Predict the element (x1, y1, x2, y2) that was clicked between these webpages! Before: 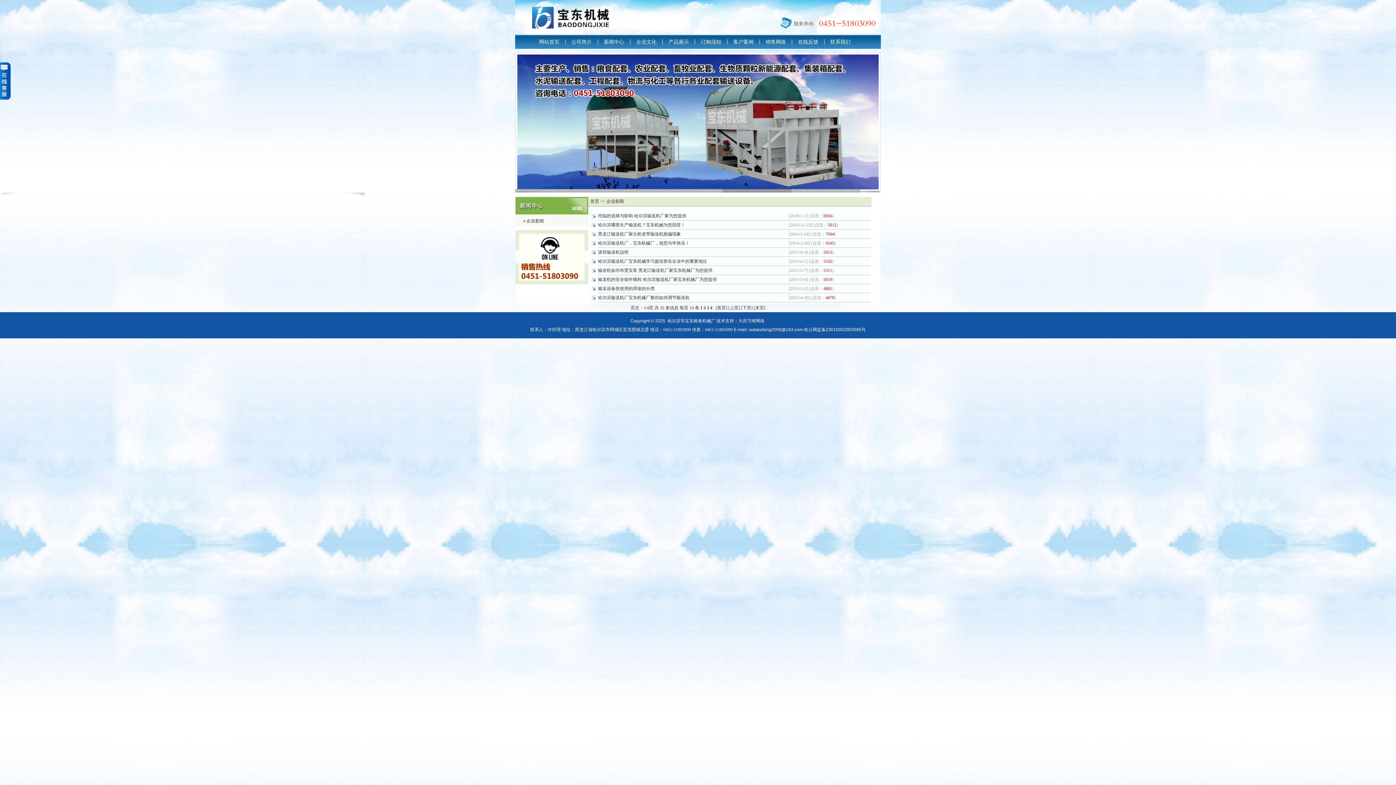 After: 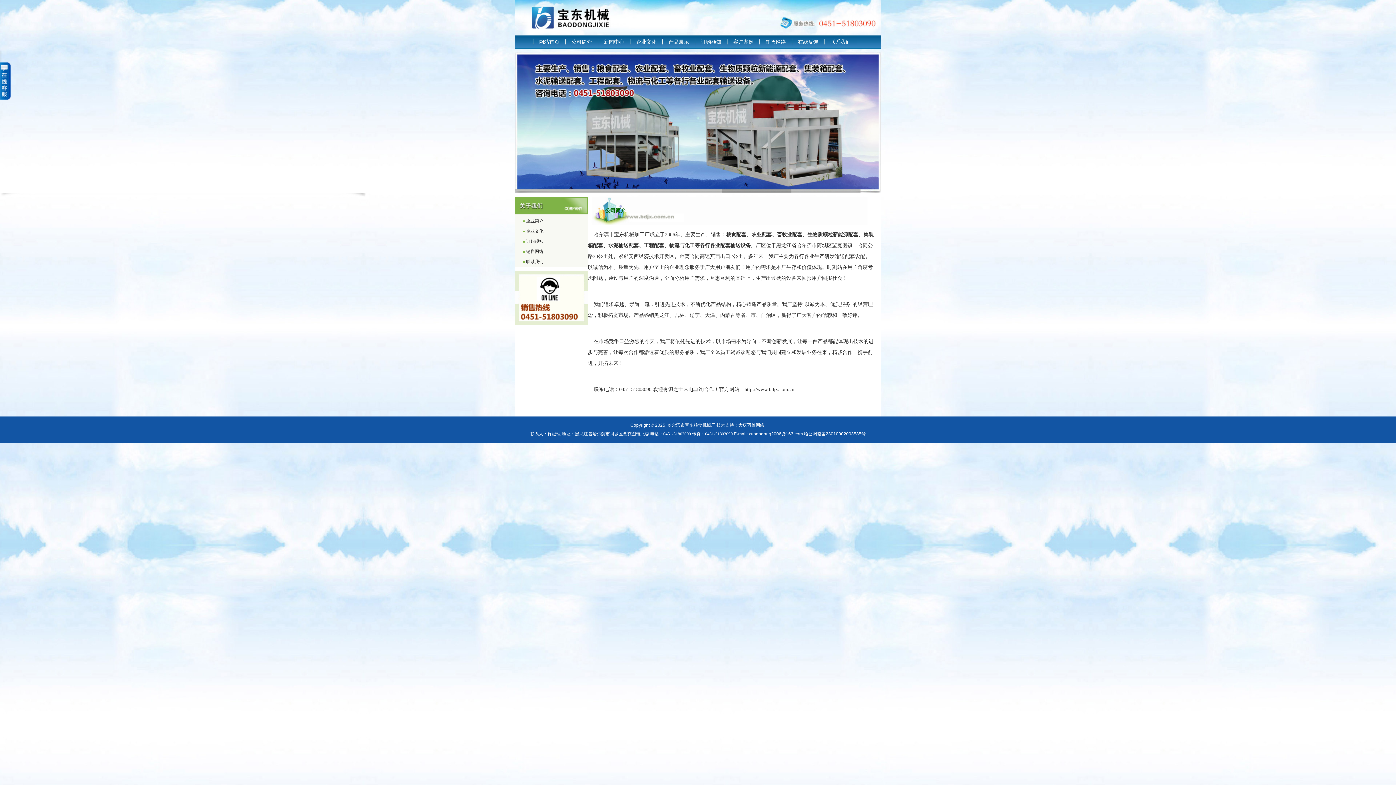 Action: bbox: (565, 34, 598, 48) label: 公司简介